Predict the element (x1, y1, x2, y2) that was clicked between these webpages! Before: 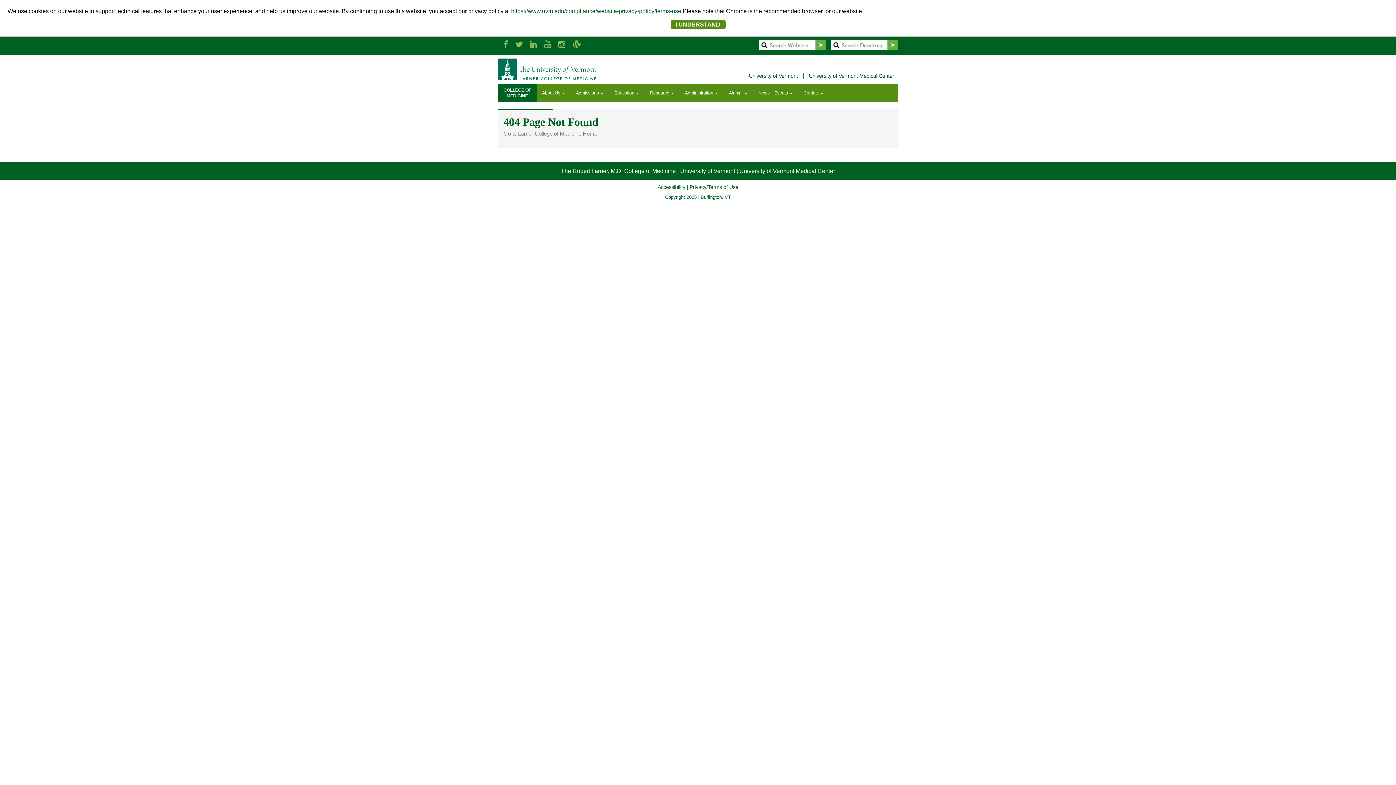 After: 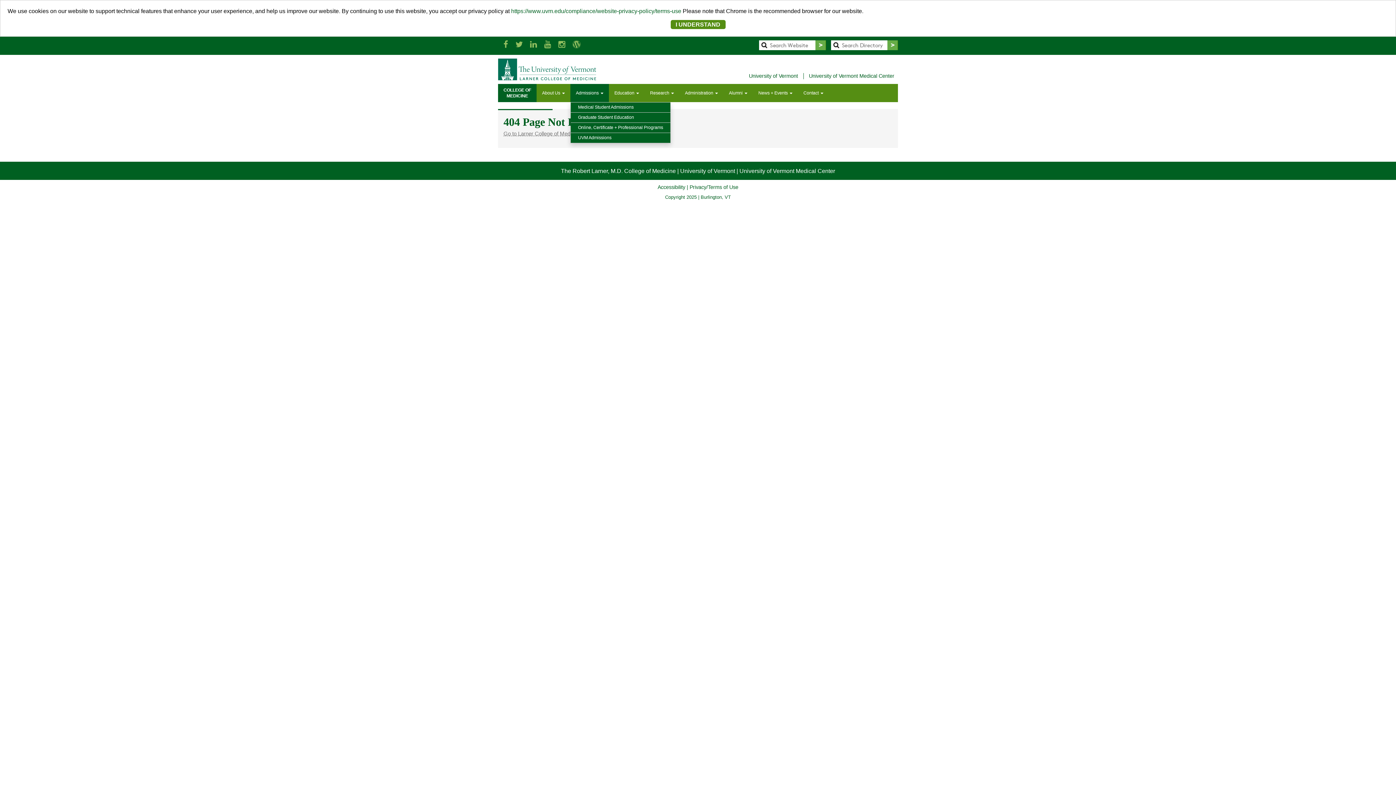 Action: label: Admissions  bbox: (570, 84, 609, 102)